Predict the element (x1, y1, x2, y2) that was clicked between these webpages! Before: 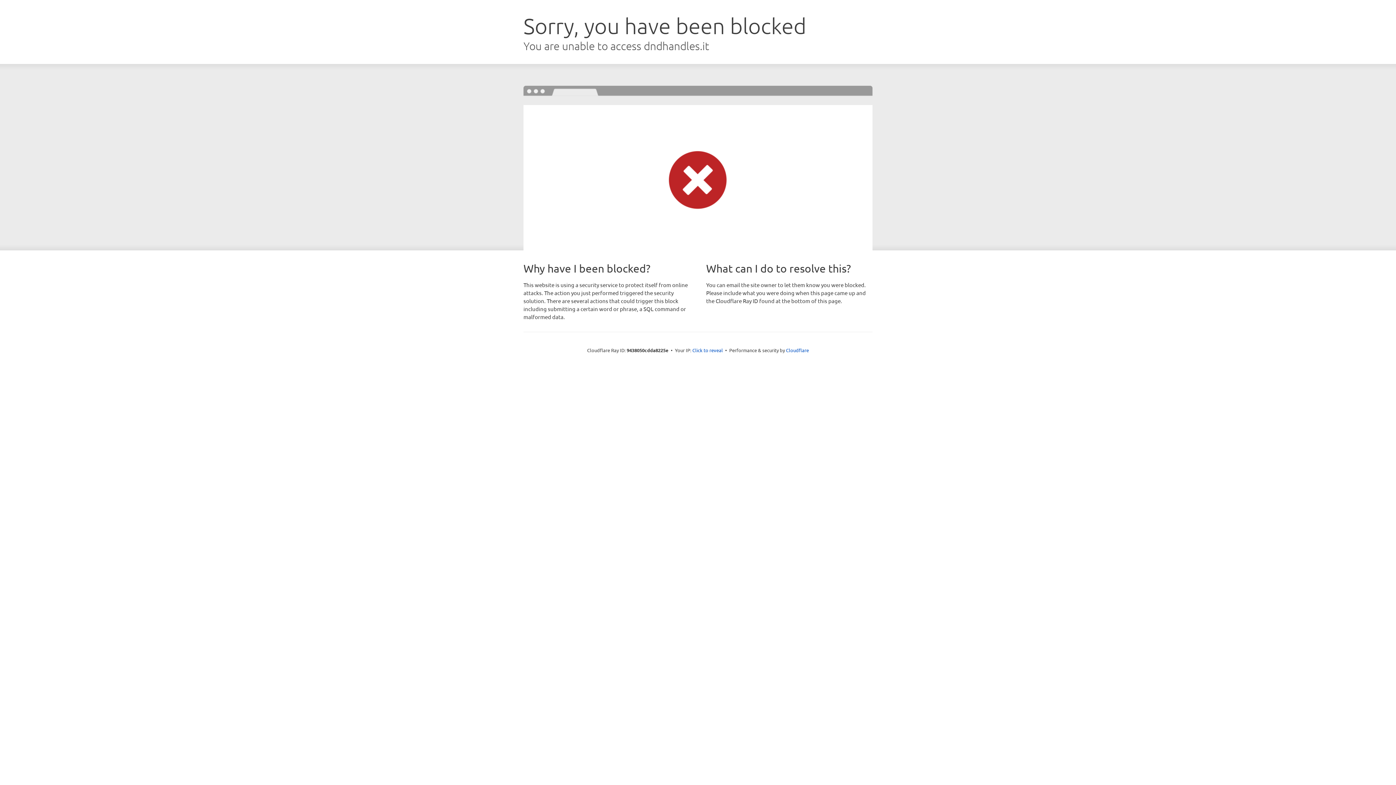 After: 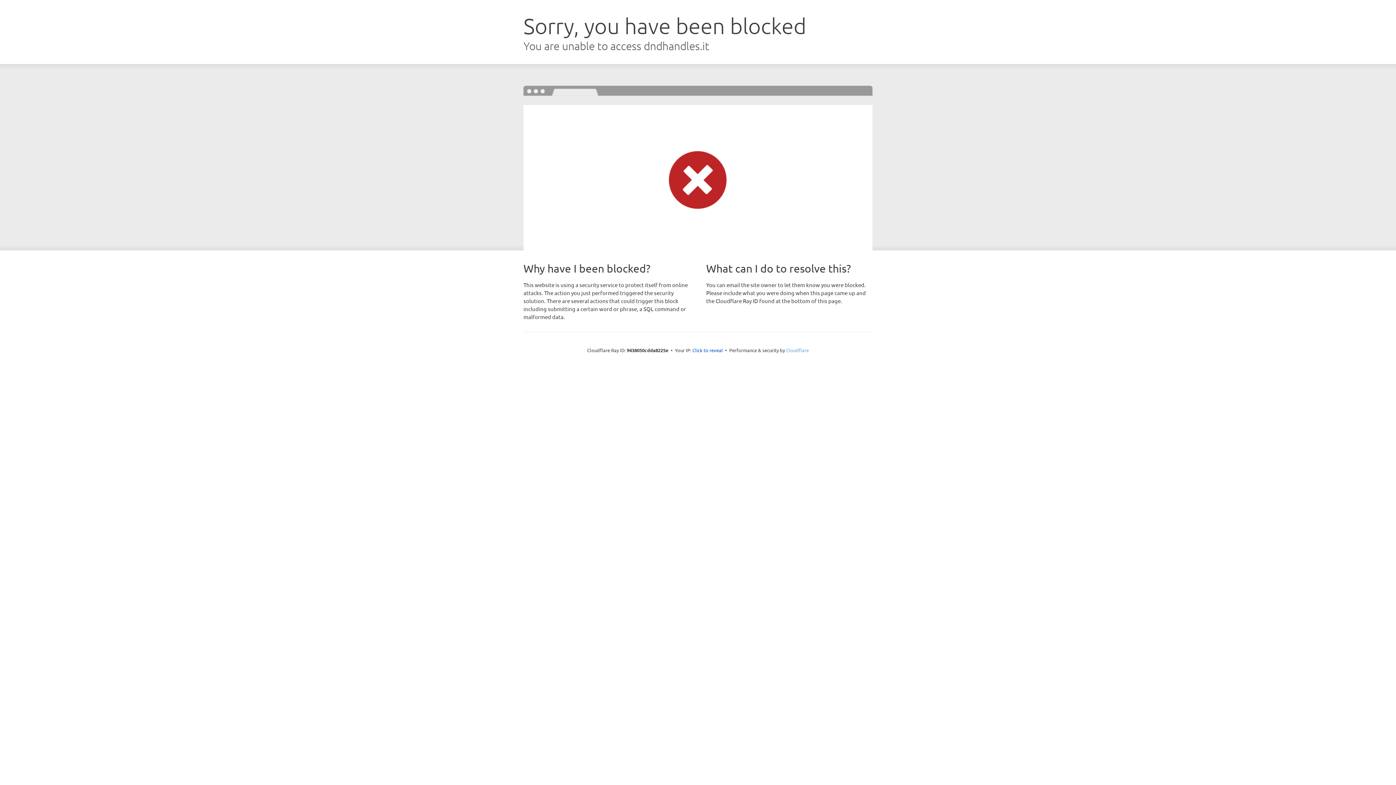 Action: label: Cloudflare bbox: (786, 347, 809, 353)